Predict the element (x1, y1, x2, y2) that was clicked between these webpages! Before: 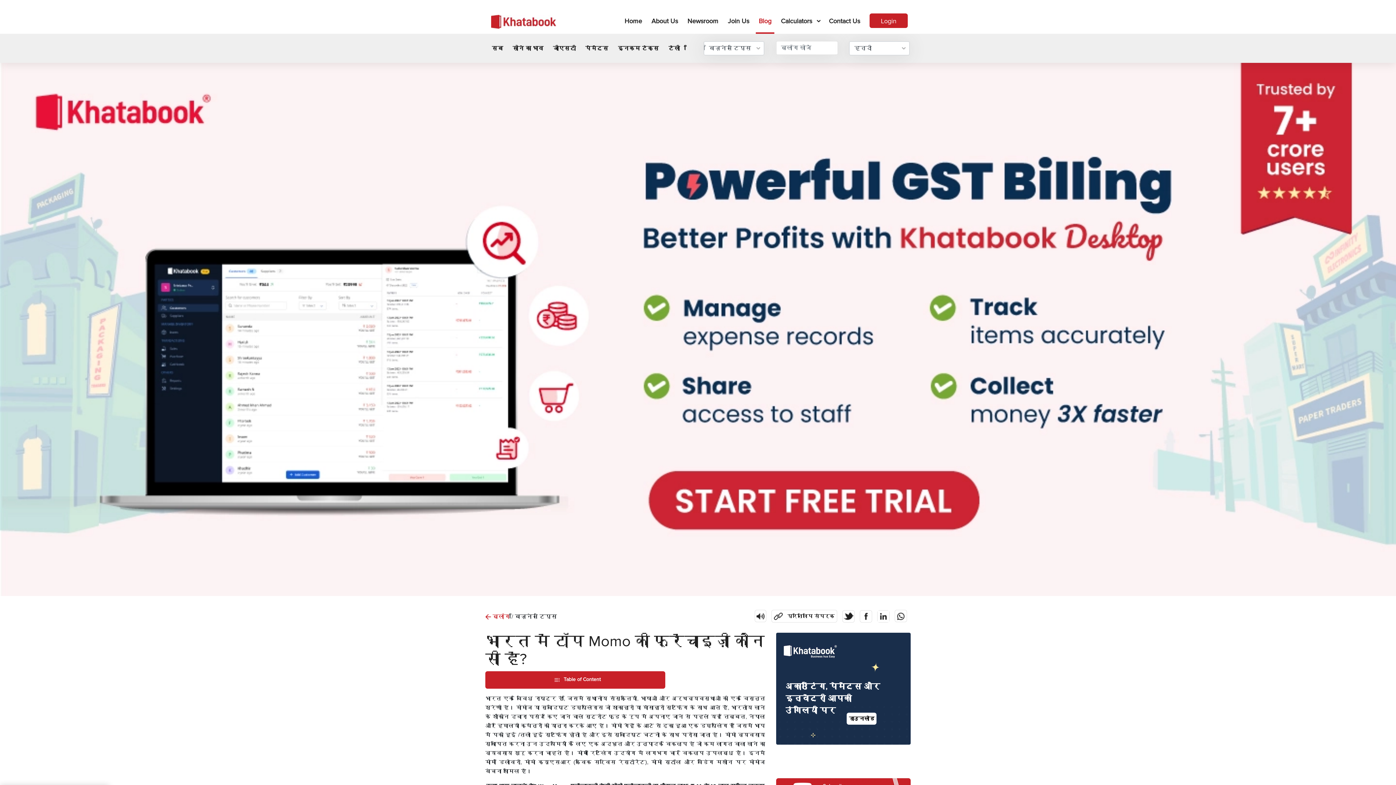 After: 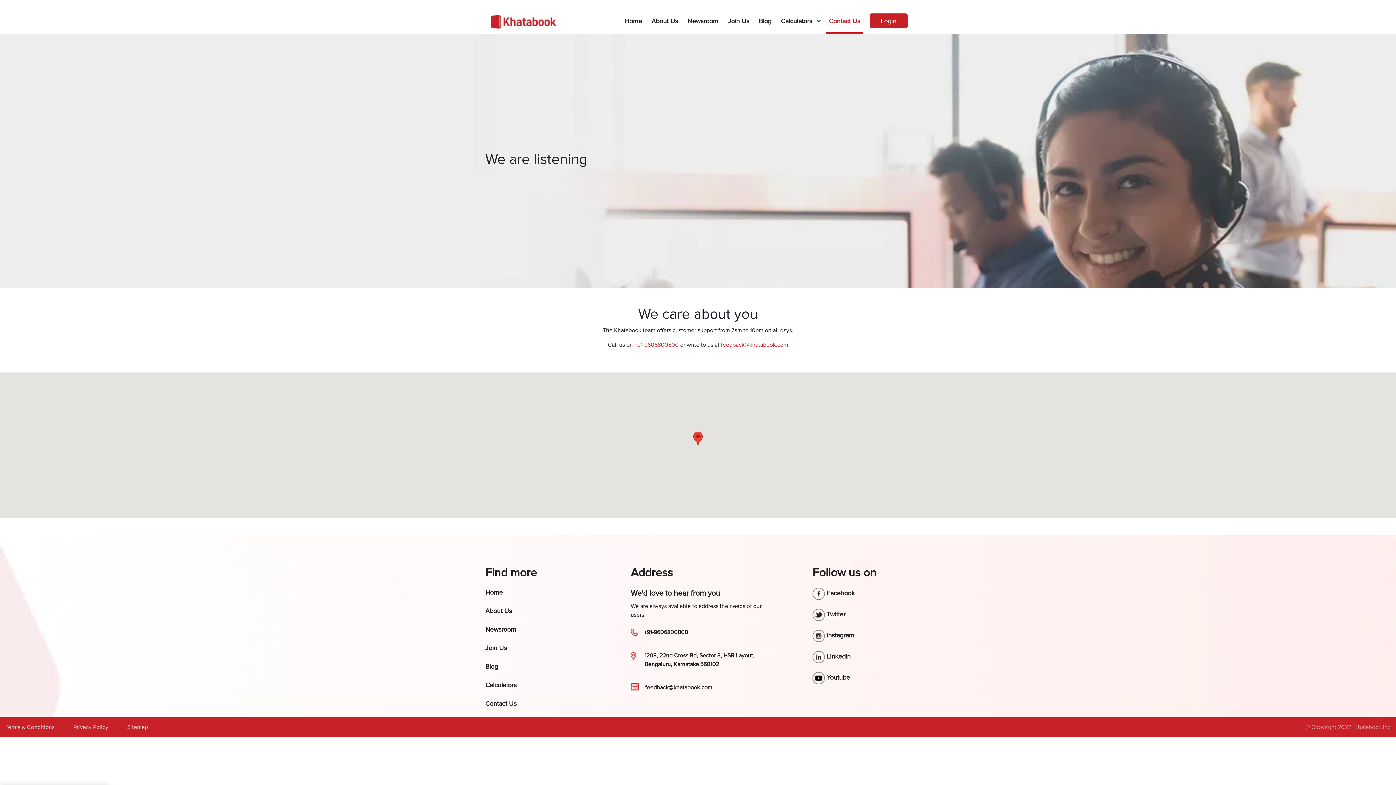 Action: label: Contact Us bbox: (826, 9, 863, 32)